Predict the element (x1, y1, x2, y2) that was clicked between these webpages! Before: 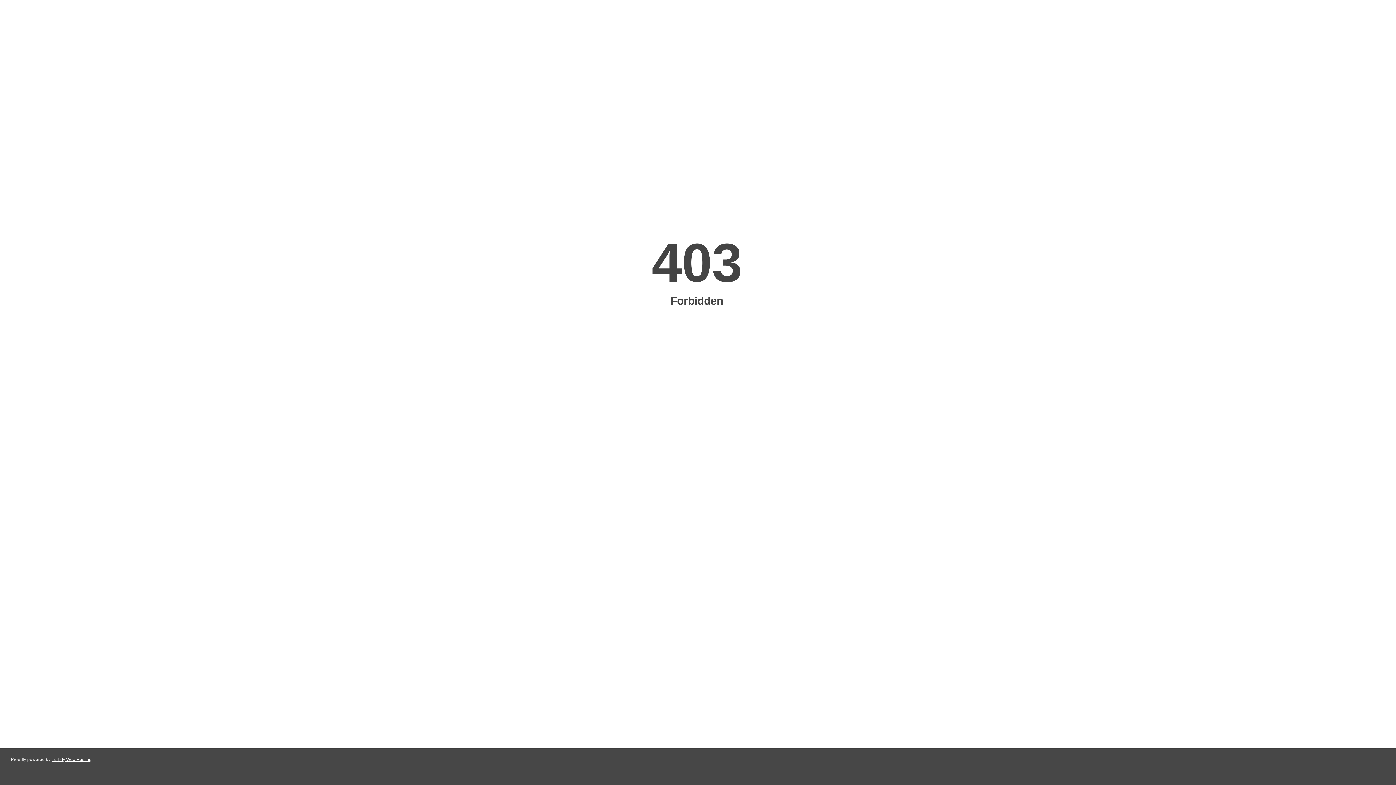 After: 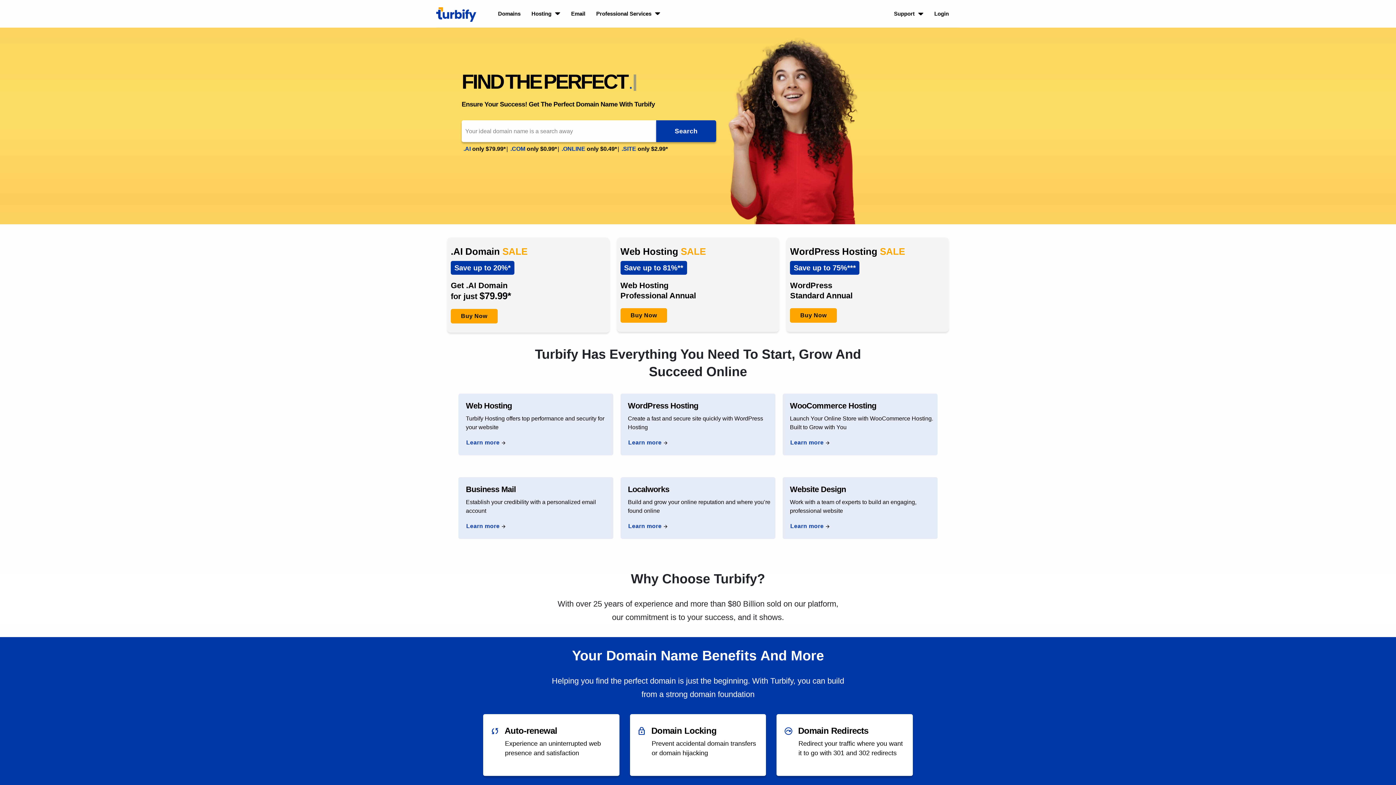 Action: label: Turbify Web Hosting bbox: (51, 757, 91, 762)